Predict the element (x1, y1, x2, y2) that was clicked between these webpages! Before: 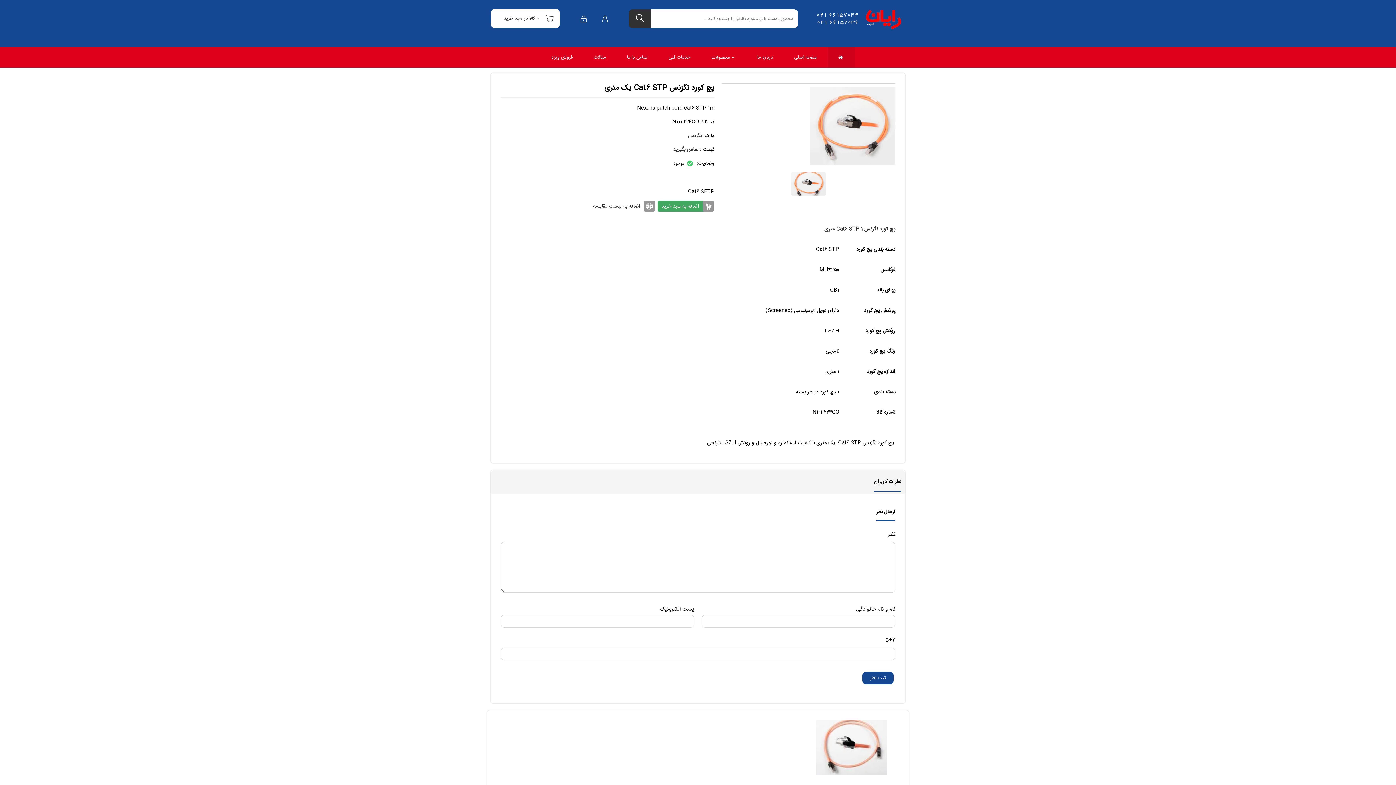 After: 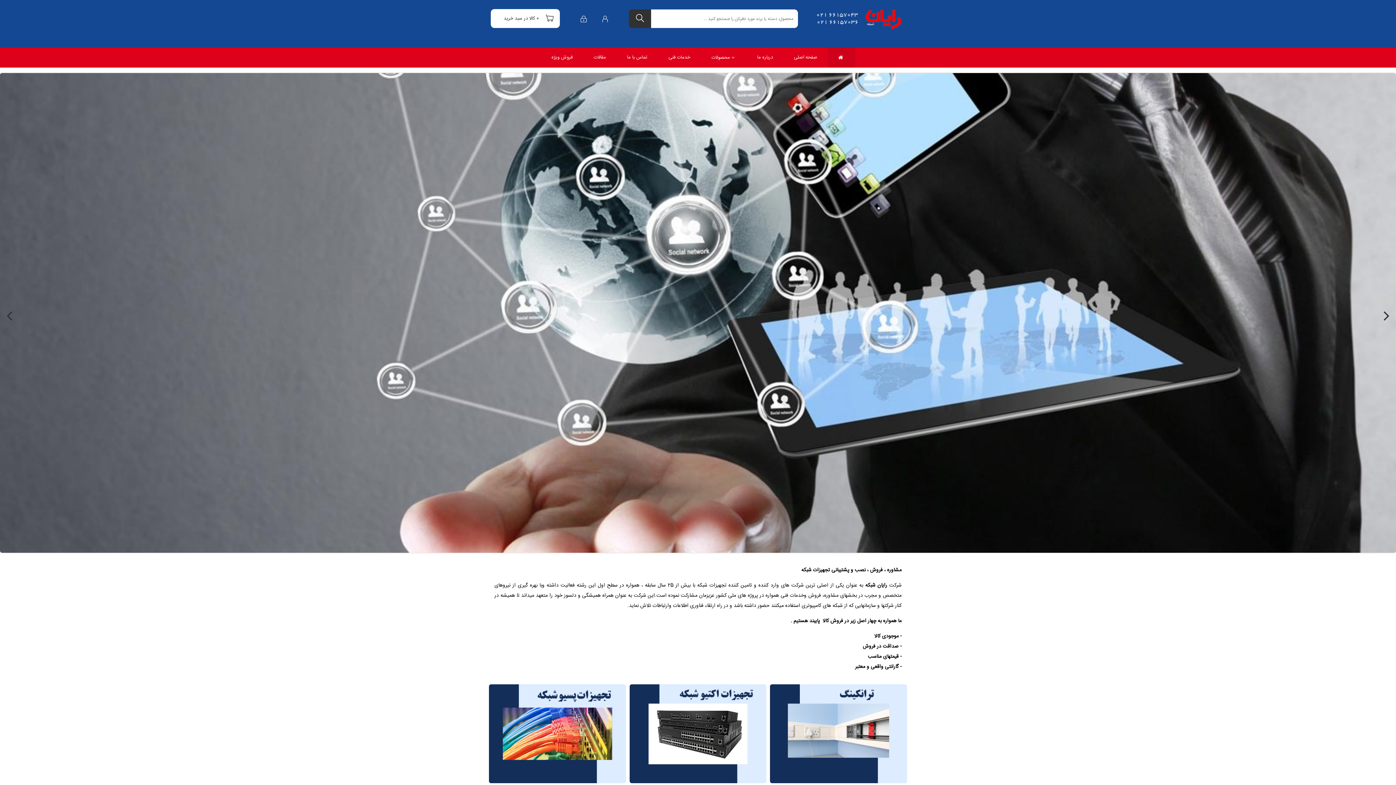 Action: bbox: (828, 47, 855, 67)